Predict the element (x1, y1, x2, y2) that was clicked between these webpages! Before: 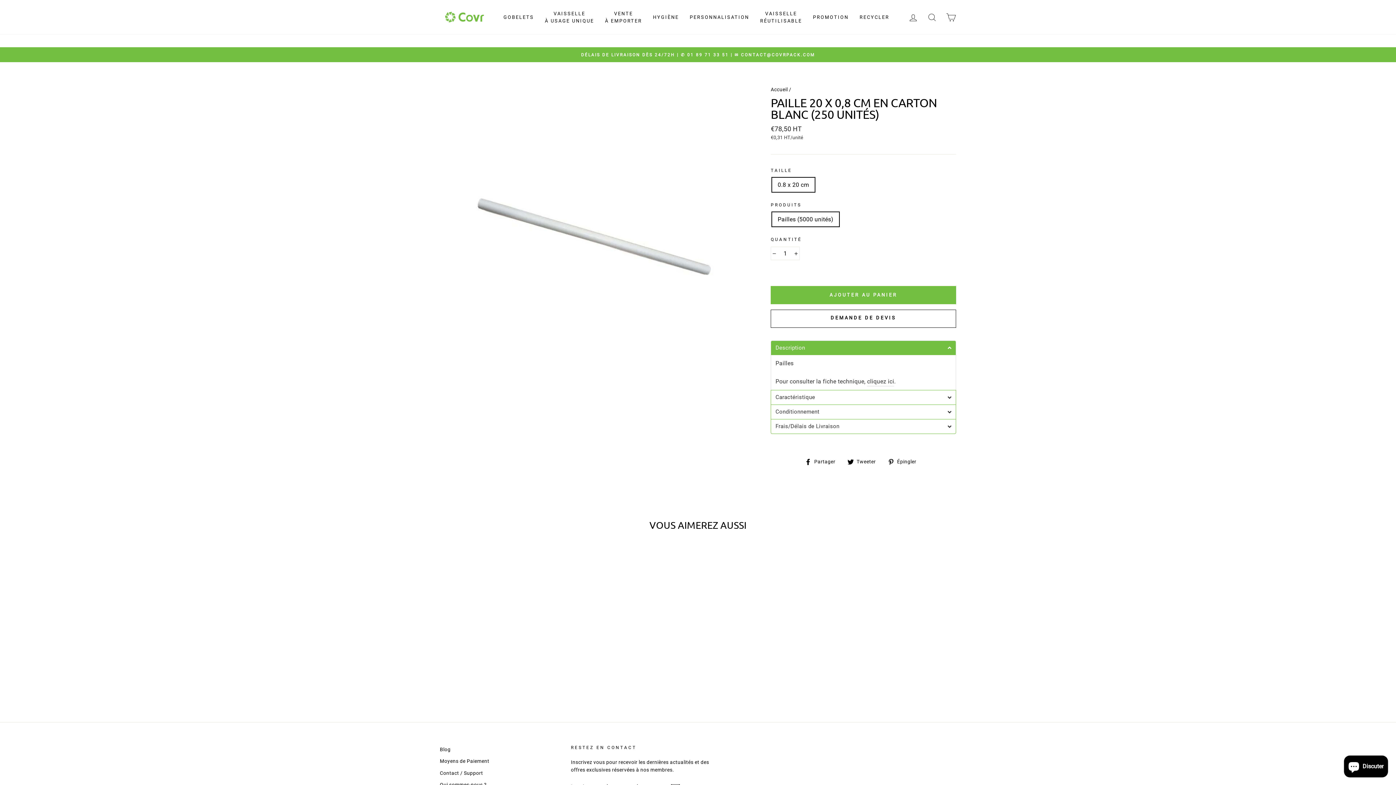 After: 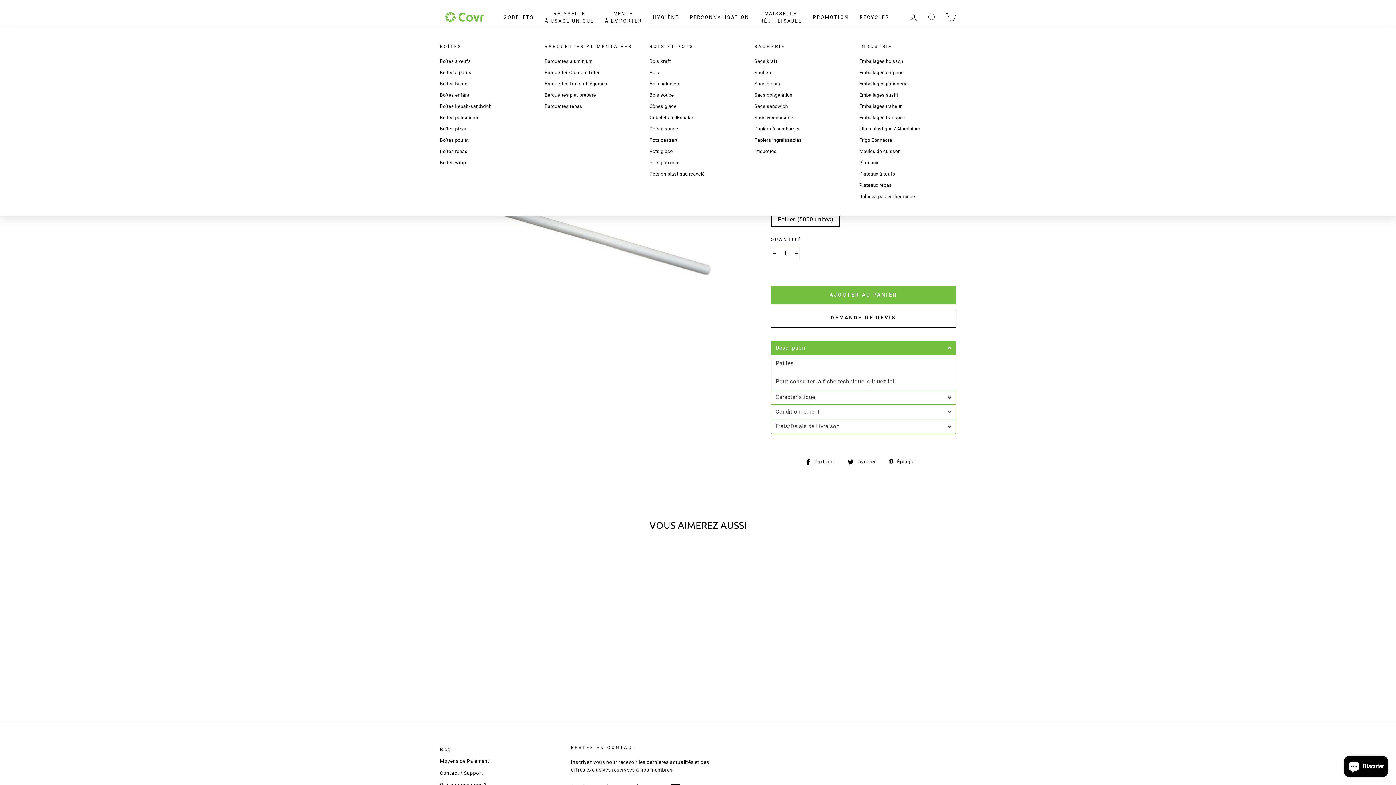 Action: label: VENTE
À EMPORTER bbox: (599, 7, 647, 27)